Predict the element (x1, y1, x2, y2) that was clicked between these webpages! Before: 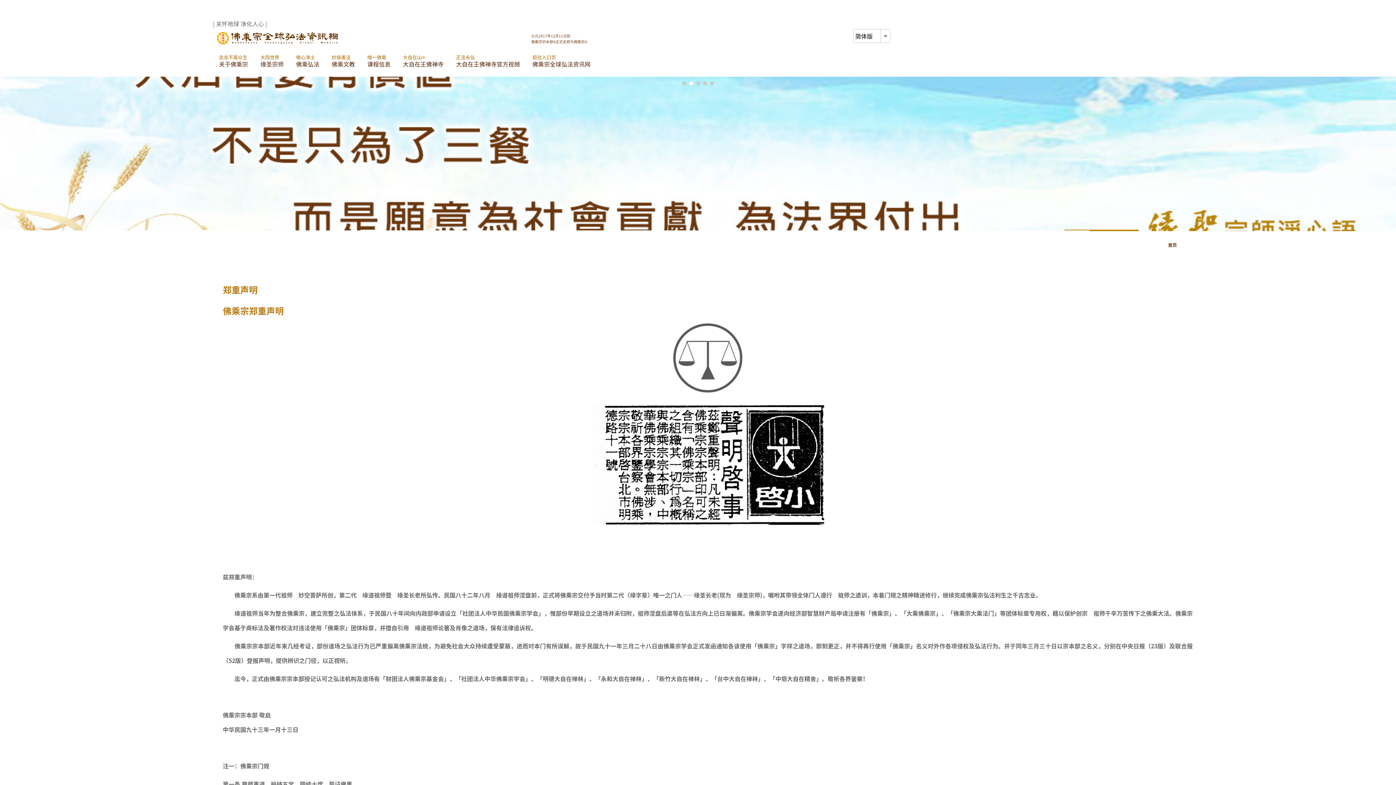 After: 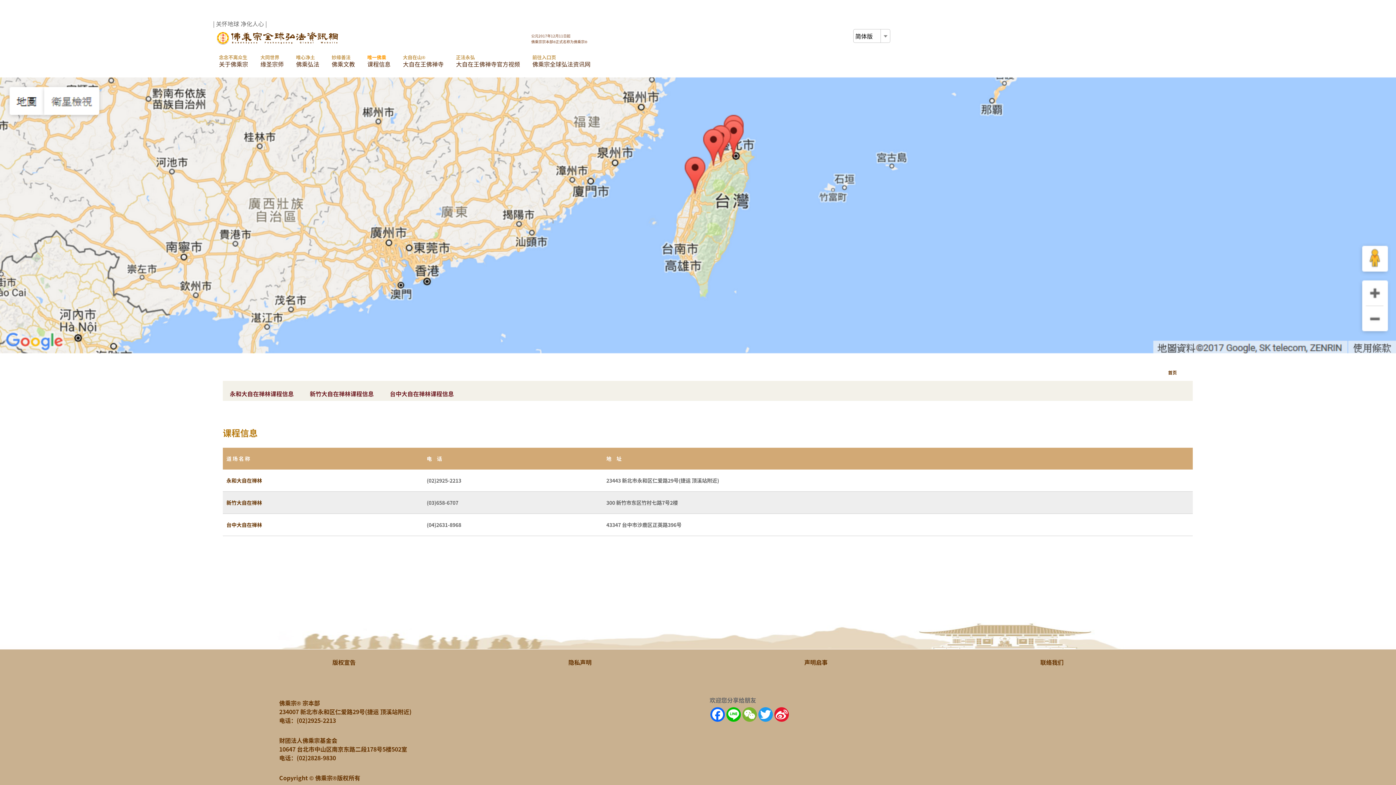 Action: bbox: (367, 49, 390, 71) label: 唯一佛乘

课程信息